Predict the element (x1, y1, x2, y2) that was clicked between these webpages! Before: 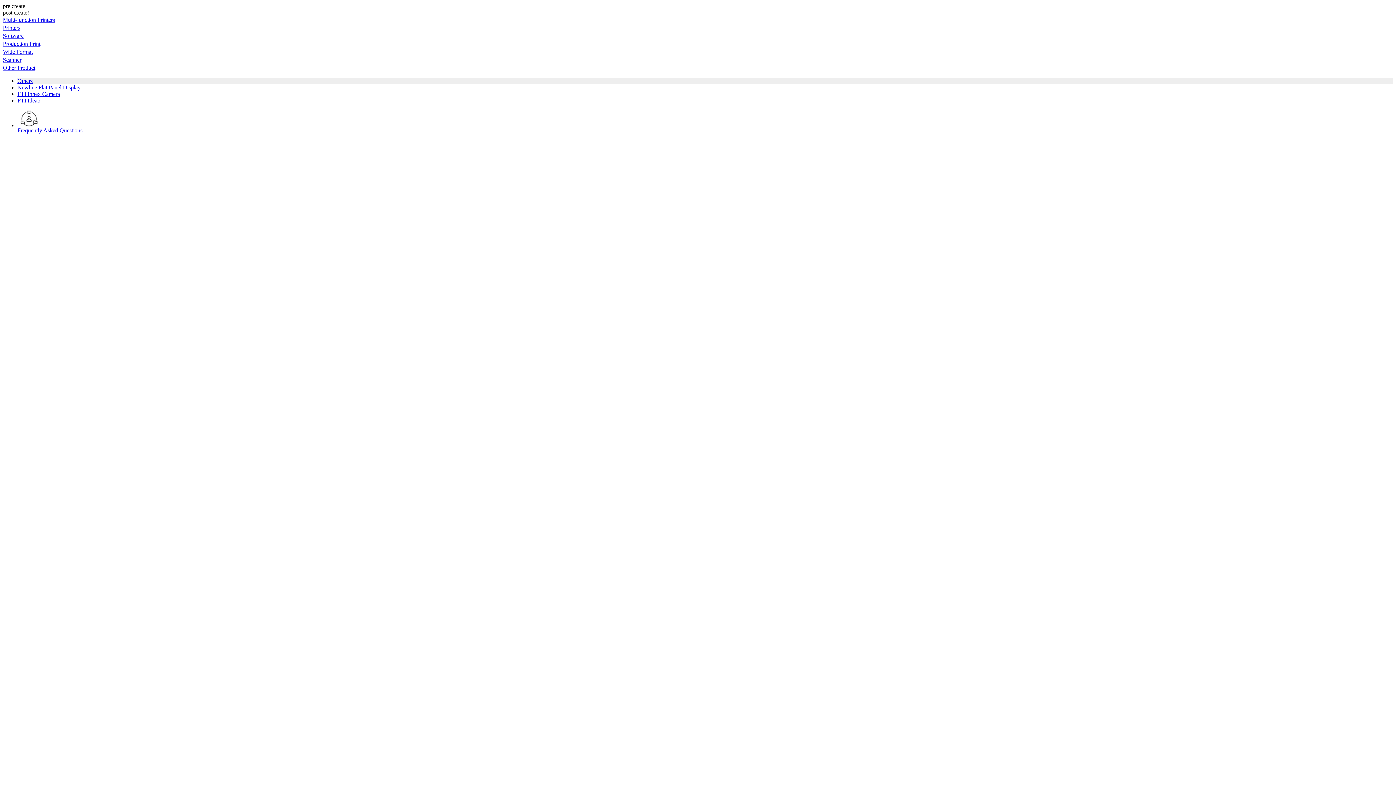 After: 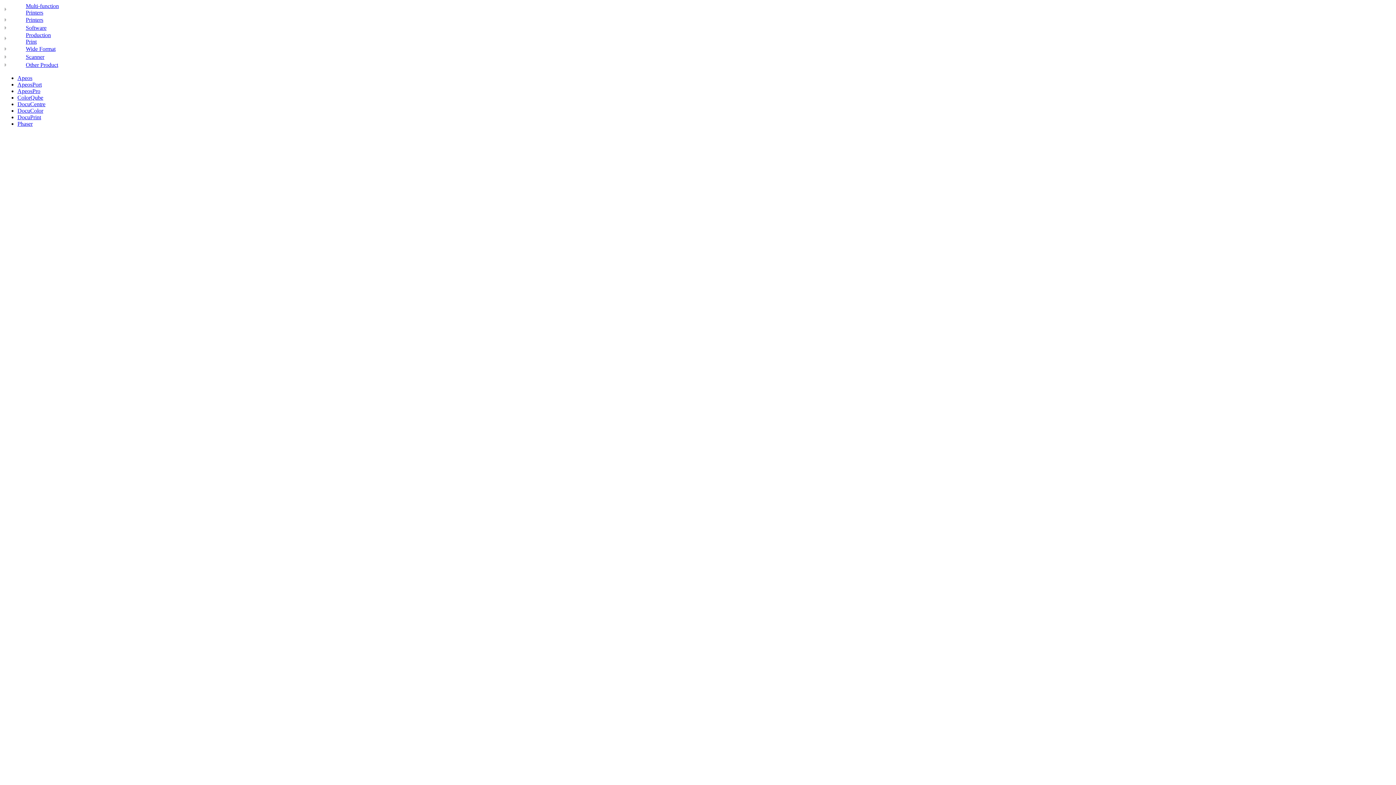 Action: bbox: (2, 16, 54, 22) label: Multi-function Printers